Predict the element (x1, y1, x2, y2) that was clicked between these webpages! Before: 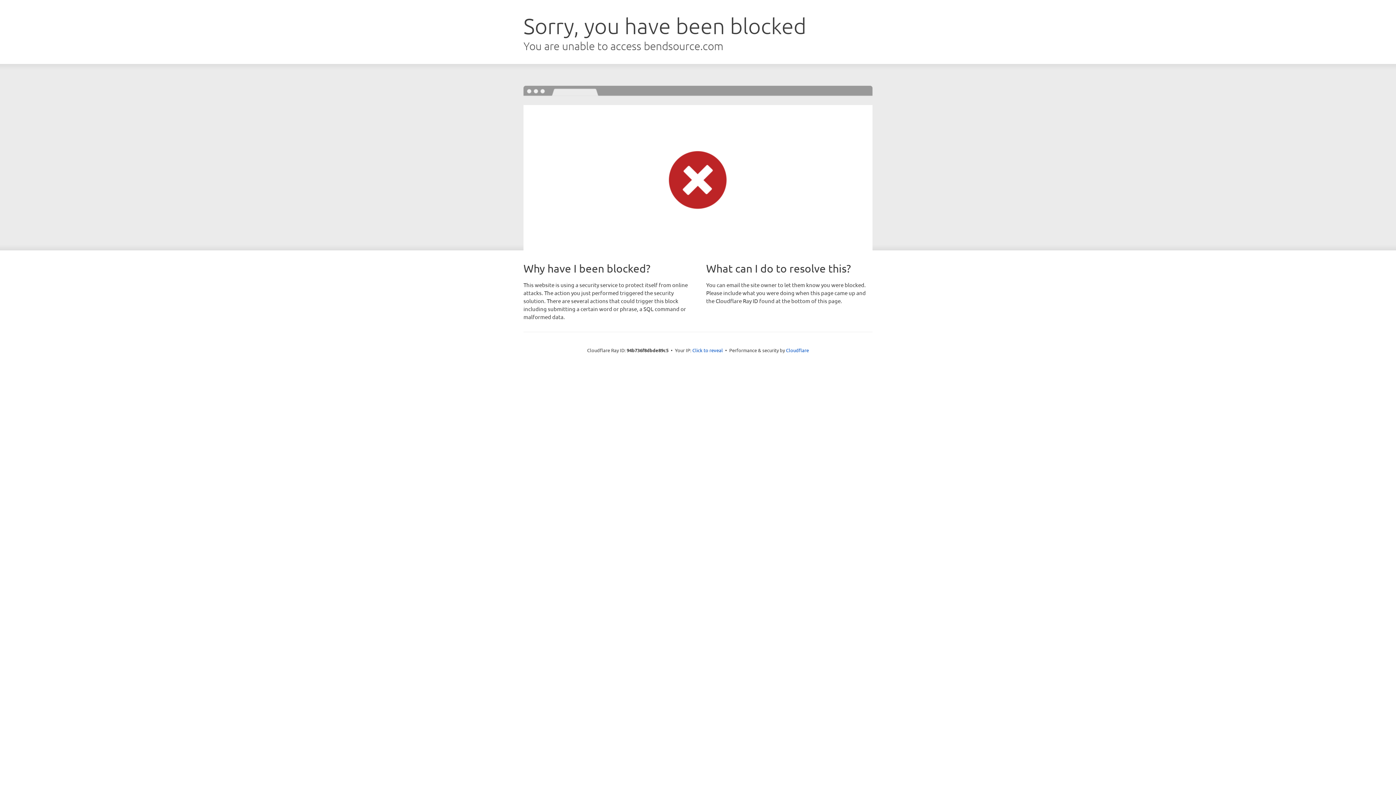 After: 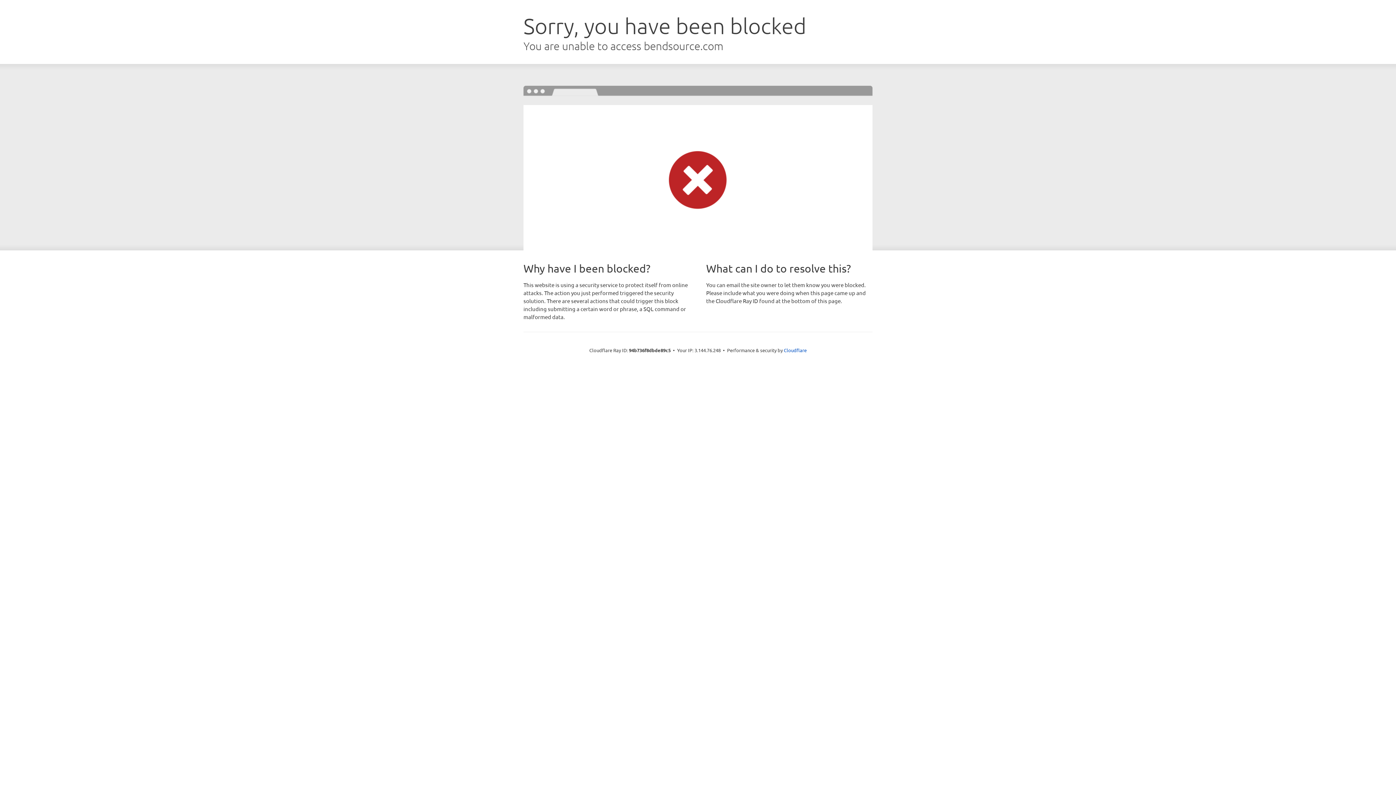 Action: label: Click to reveal bbox: (692, 346, 723, 353)